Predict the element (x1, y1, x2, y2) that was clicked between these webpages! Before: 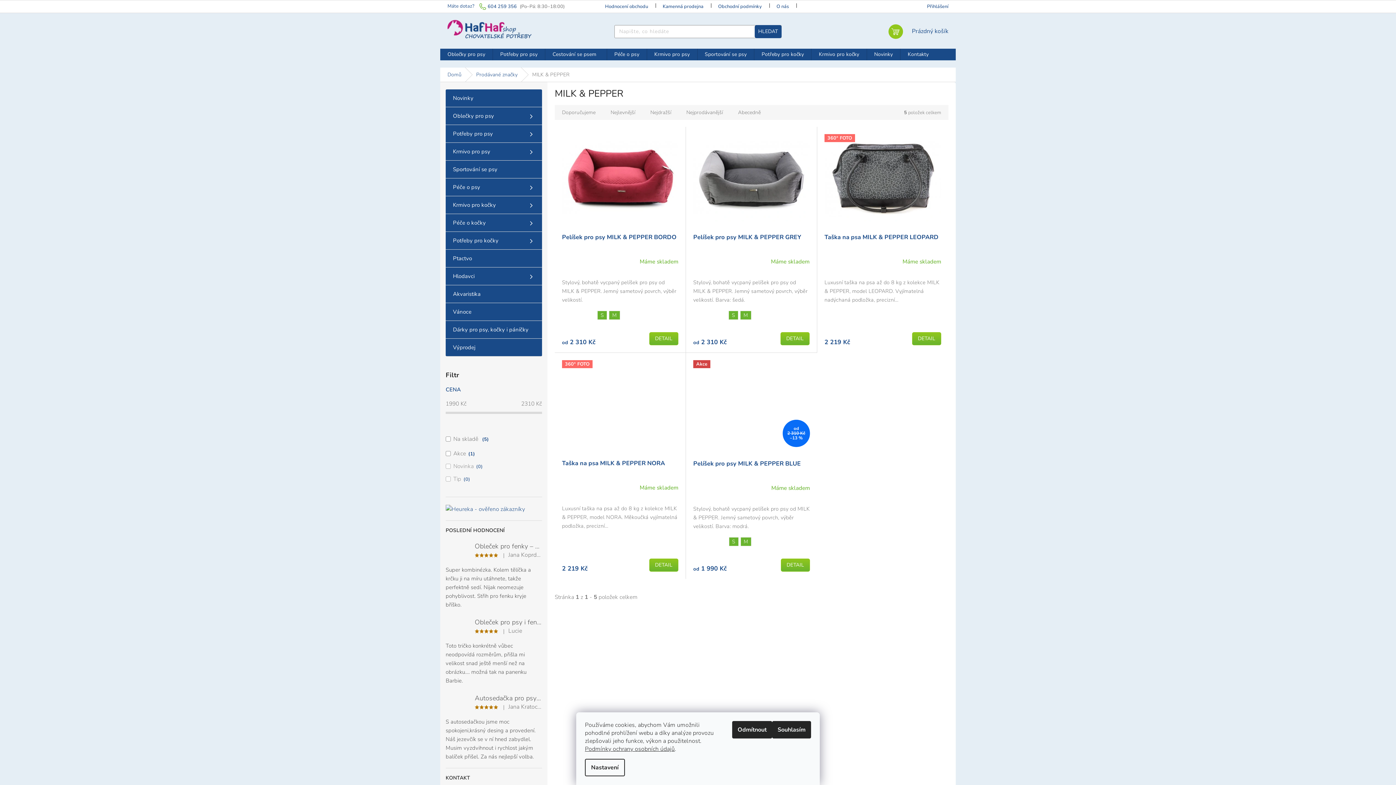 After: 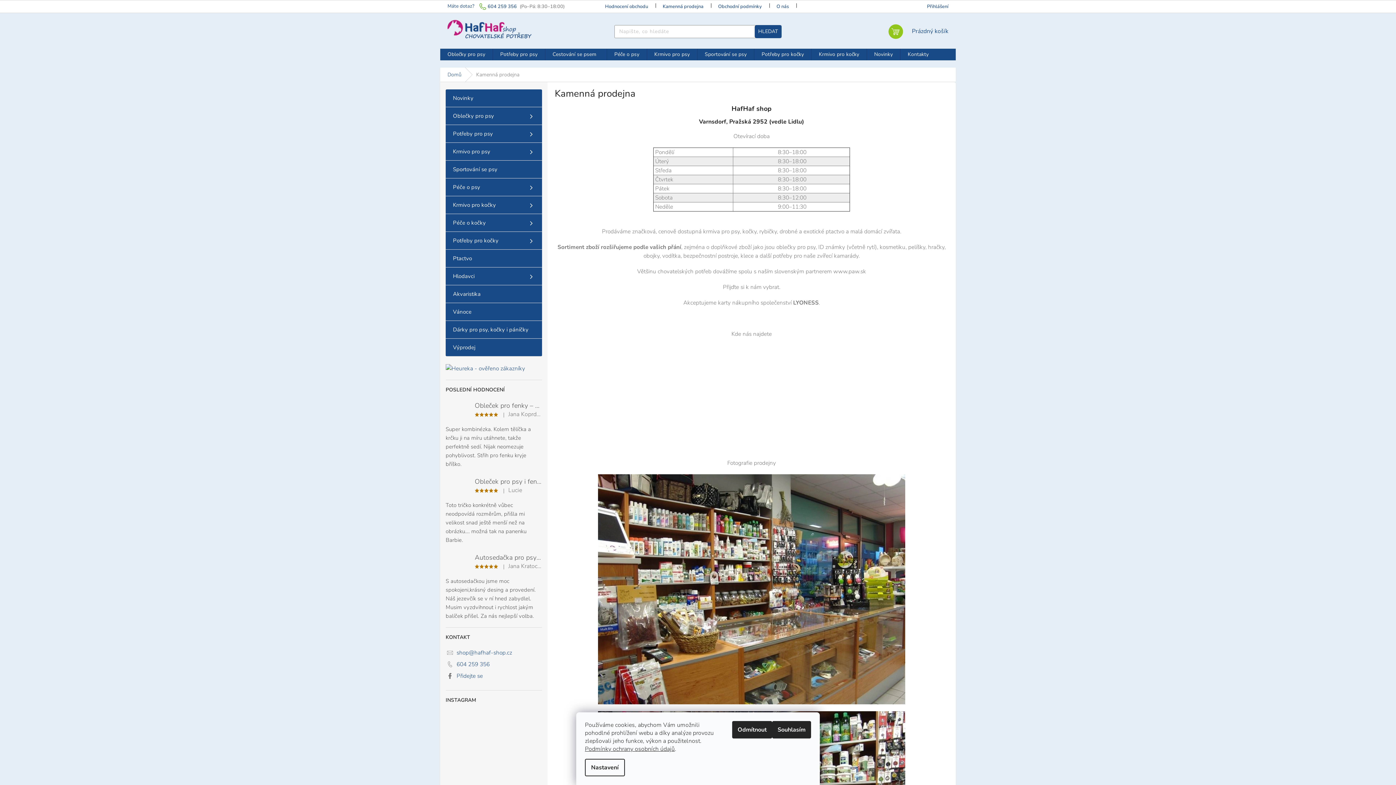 Action: bbox: (655, 0, 710, 12) label: Kamenná prodejna